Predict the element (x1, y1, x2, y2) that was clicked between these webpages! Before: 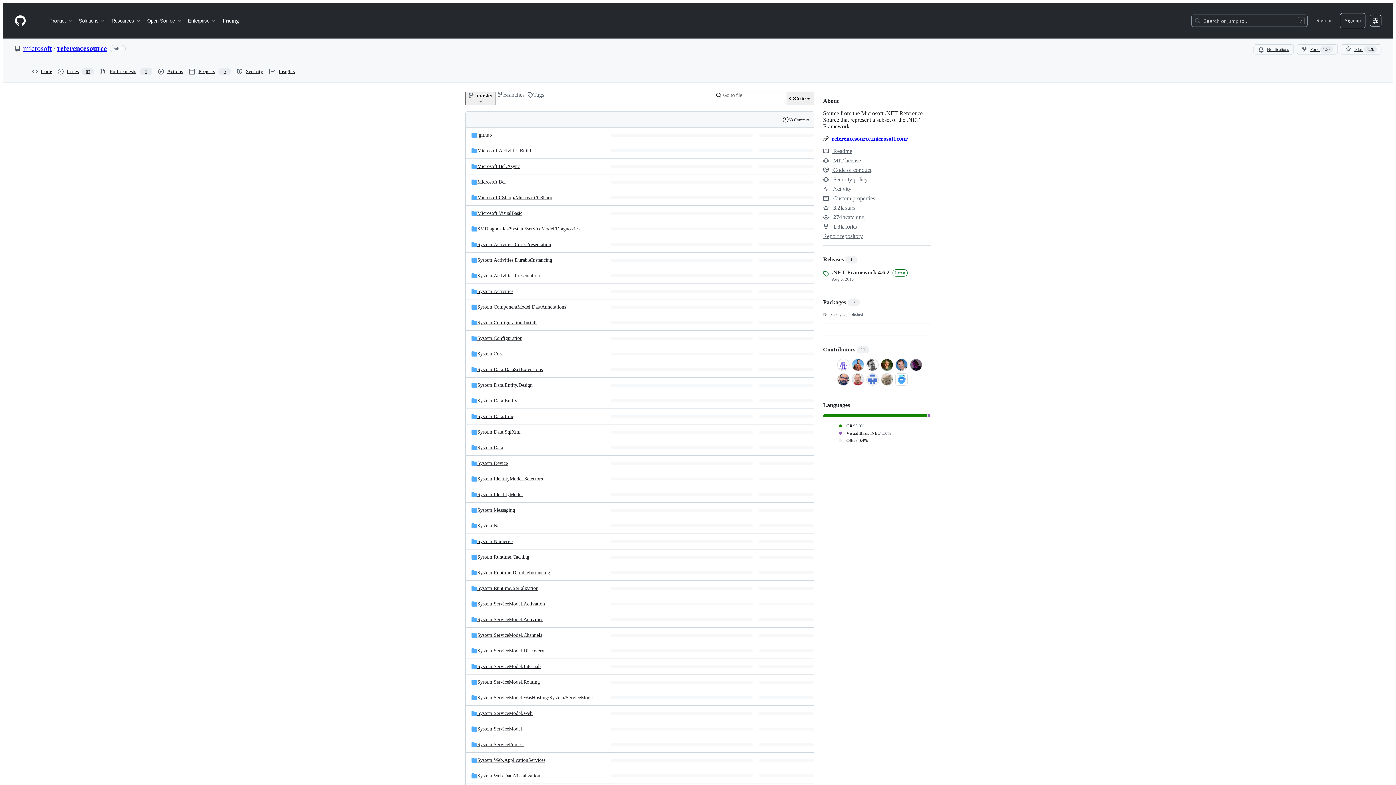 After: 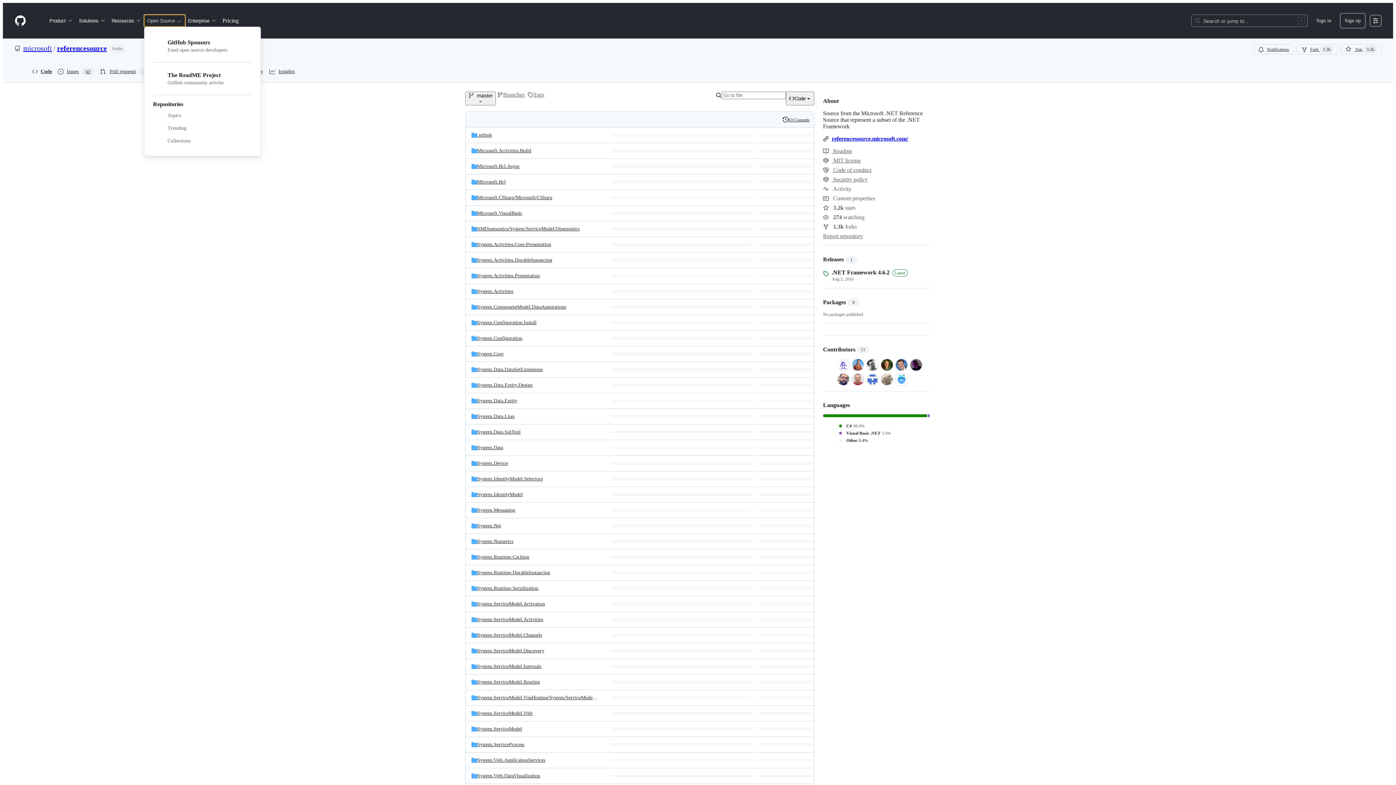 Action: label: Open Source bbox: (144, 14, 185, 26)